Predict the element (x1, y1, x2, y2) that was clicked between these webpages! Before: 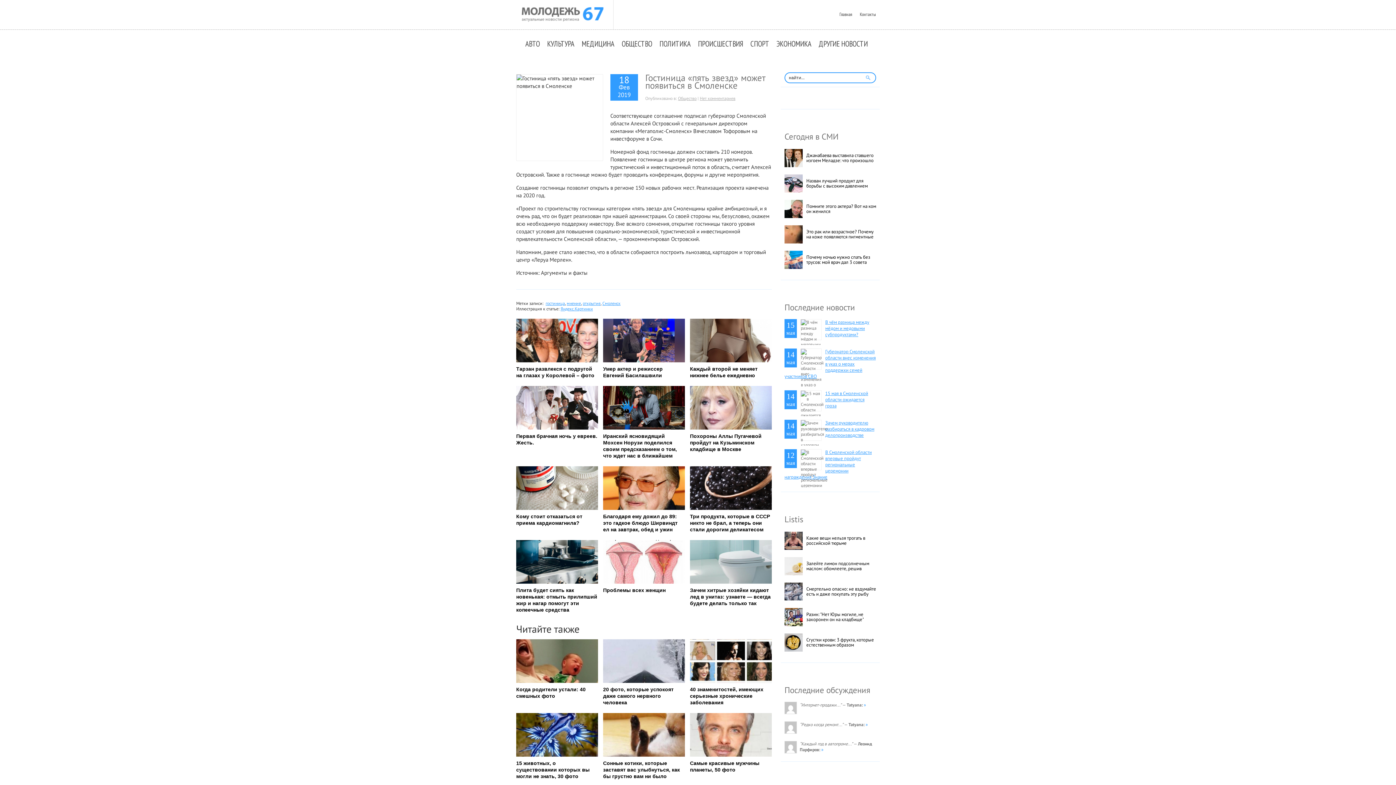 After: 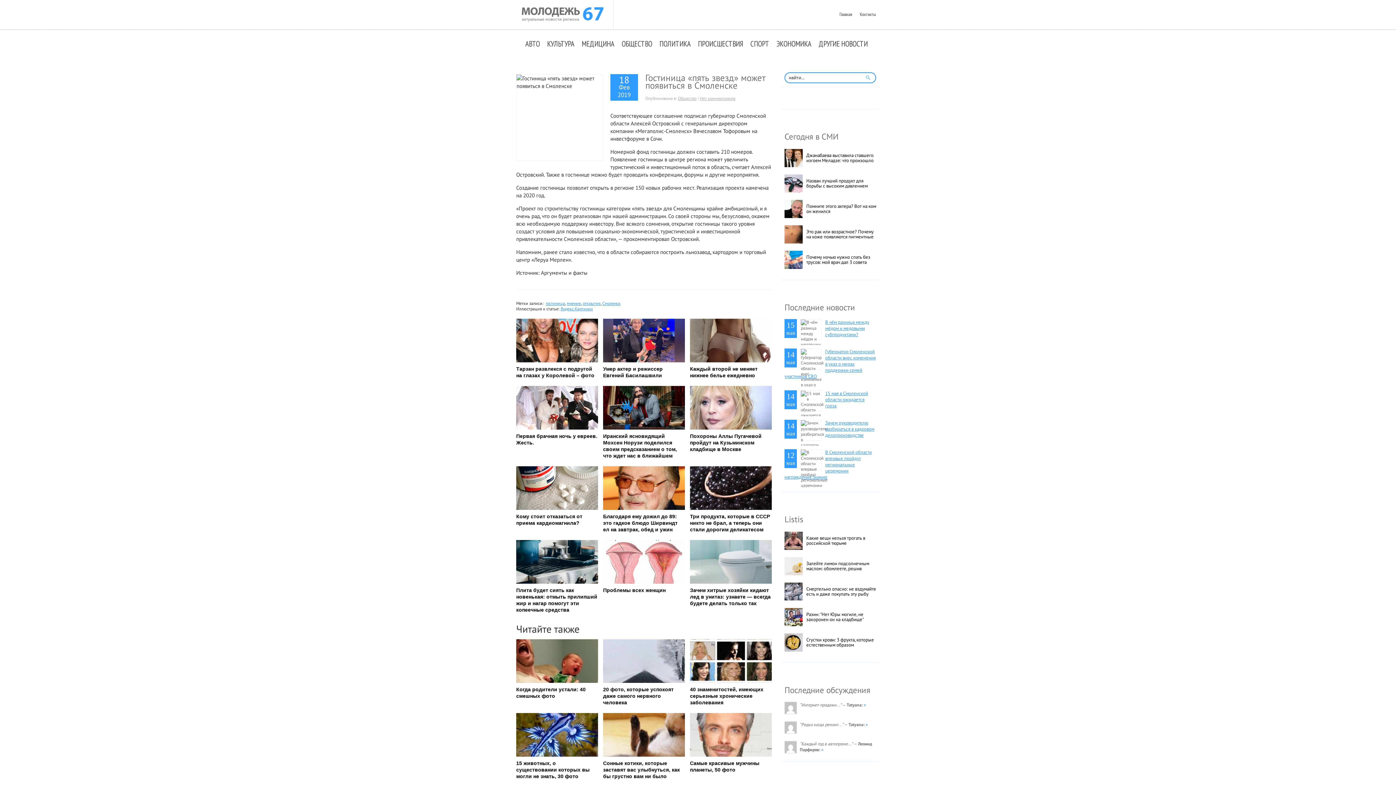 Action: label: Каждый второй не меняет нижнее белье ежедневно bbox: (690, 318, 771, 378)